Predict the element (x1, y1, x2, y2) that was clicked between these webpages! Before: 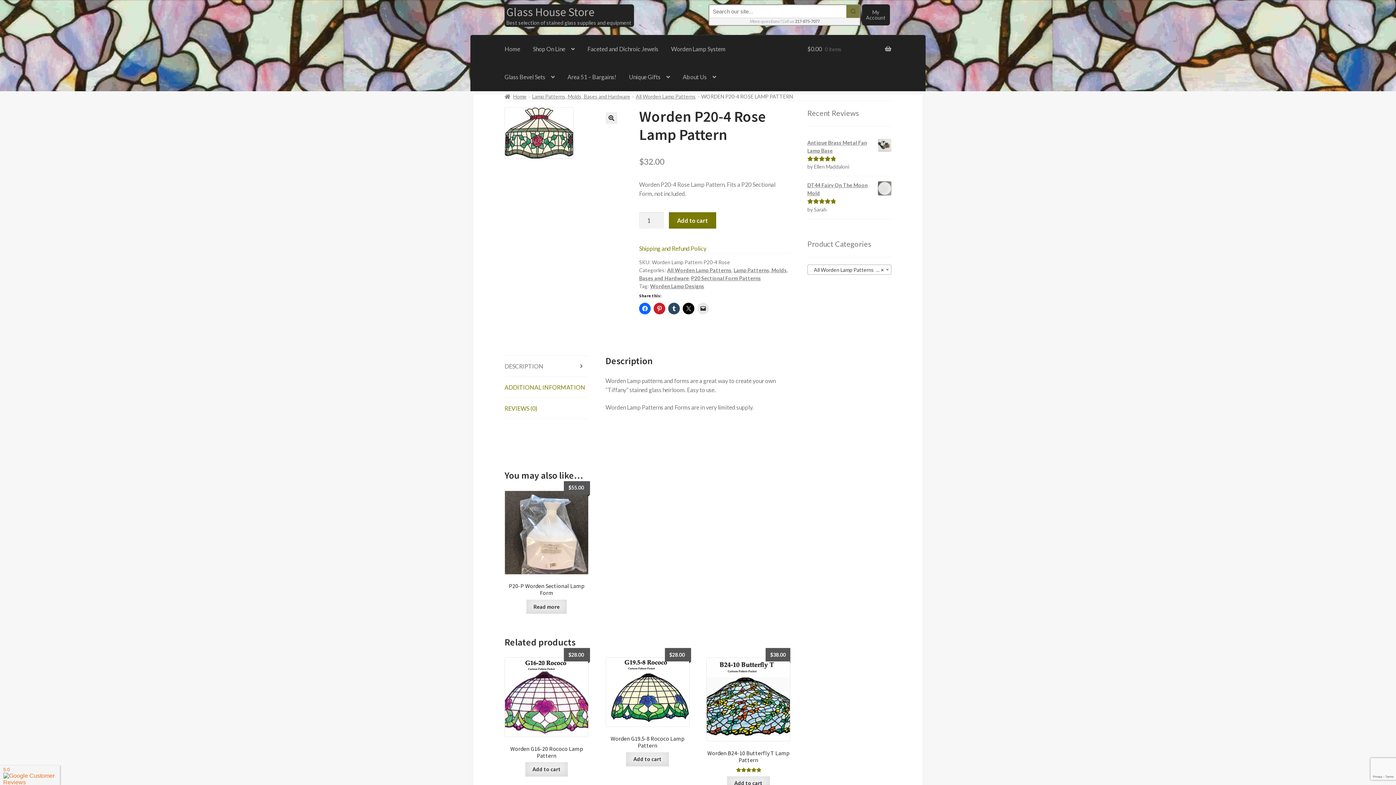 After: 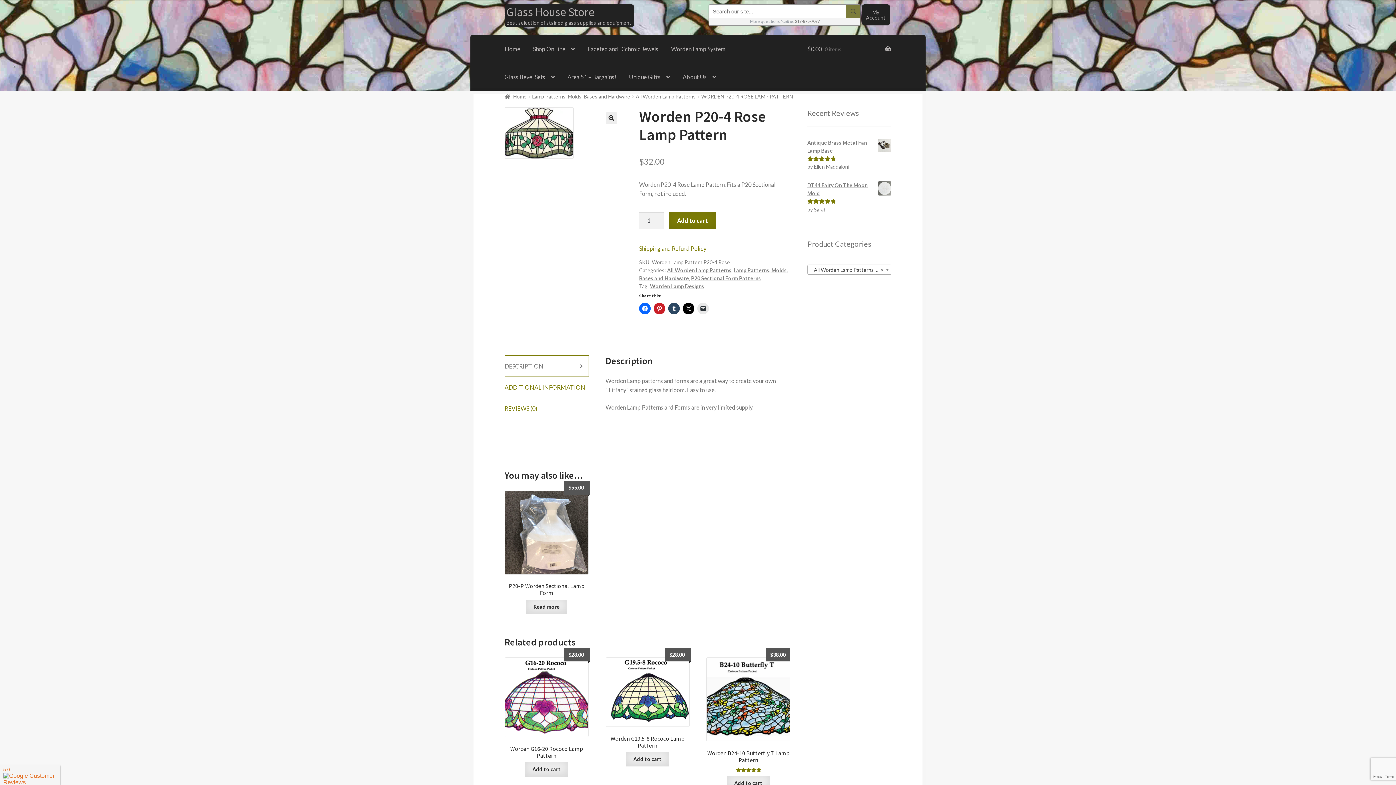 Action: bbox: (504, 356, 588, 376) label: DESCRIPTION